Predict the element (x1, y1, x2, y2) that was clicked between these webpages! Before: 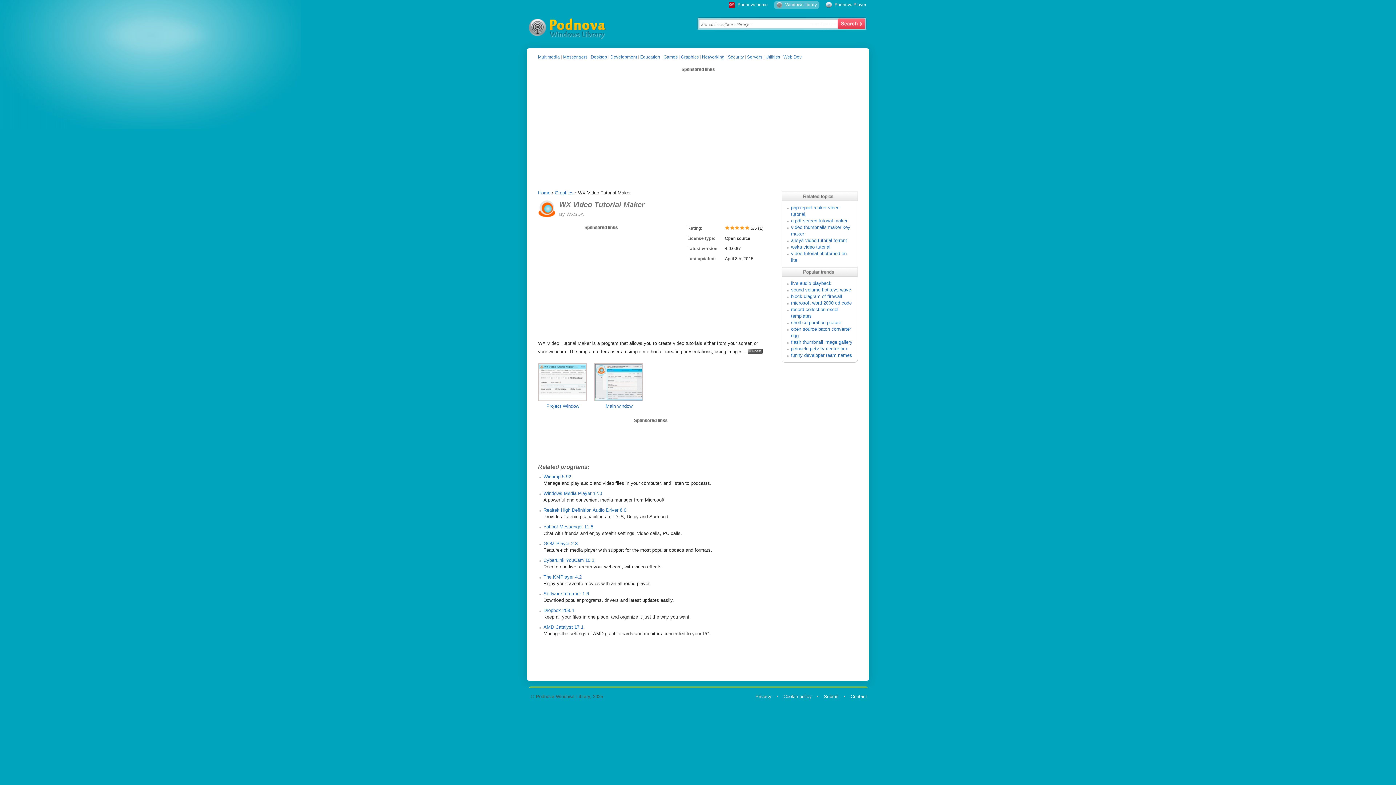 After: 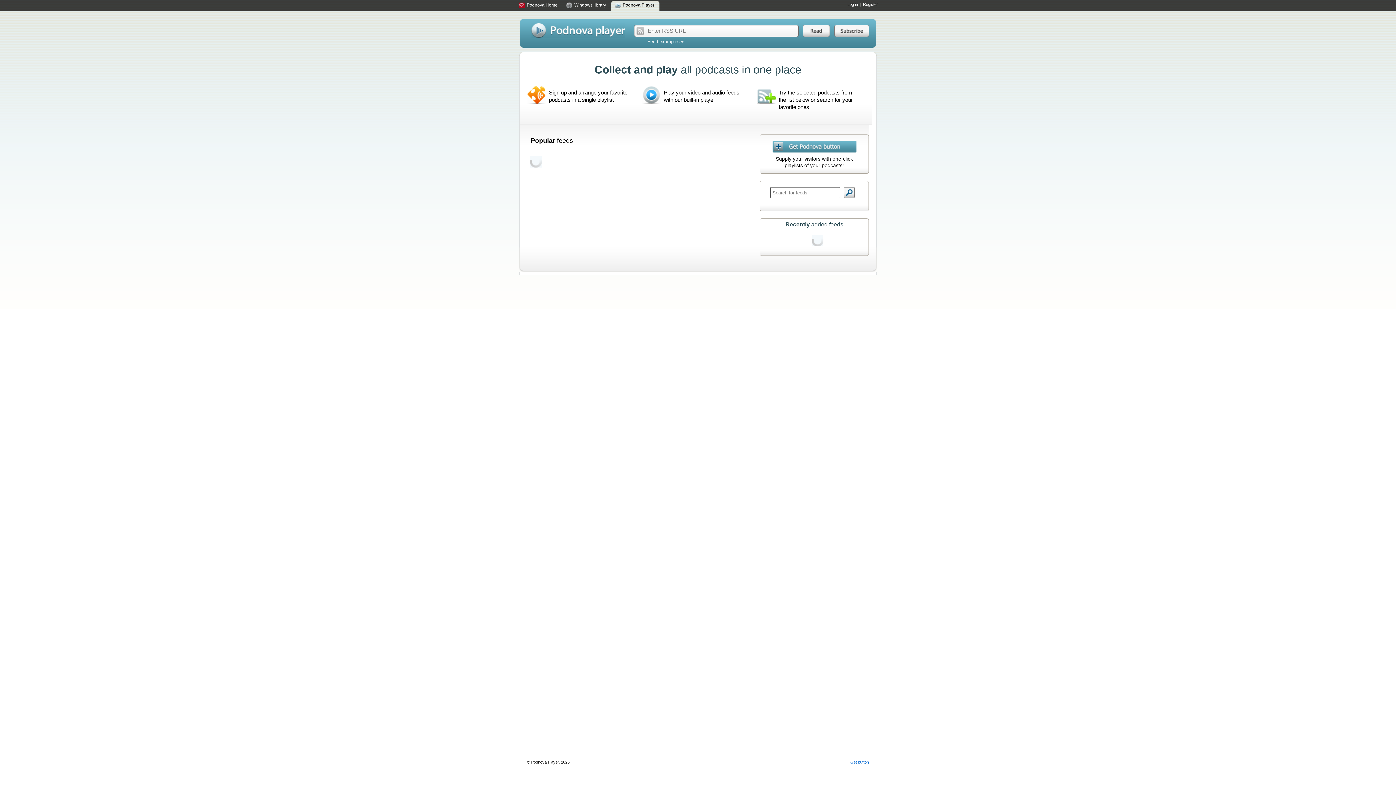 Action: bbox: (834, 2, 866, 7) label: Podnova Player